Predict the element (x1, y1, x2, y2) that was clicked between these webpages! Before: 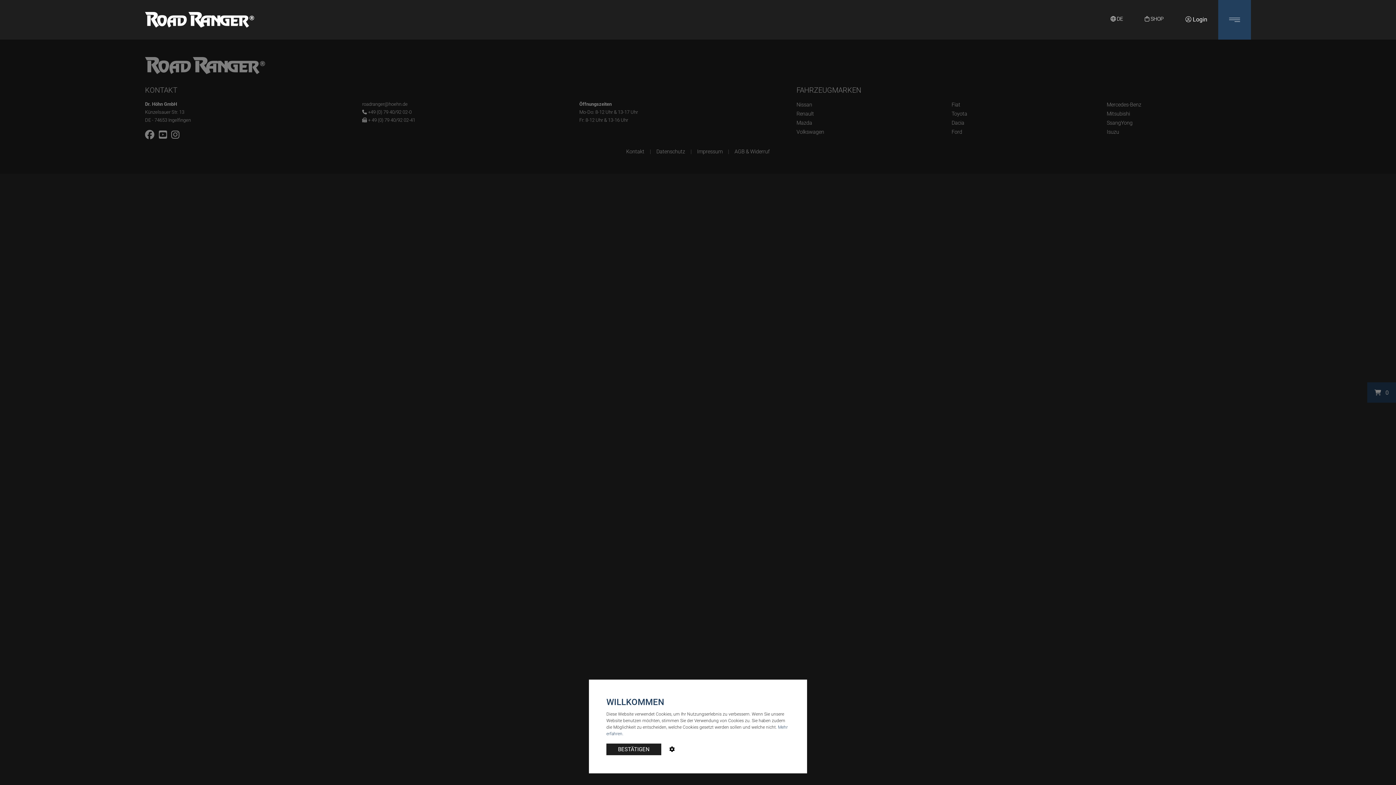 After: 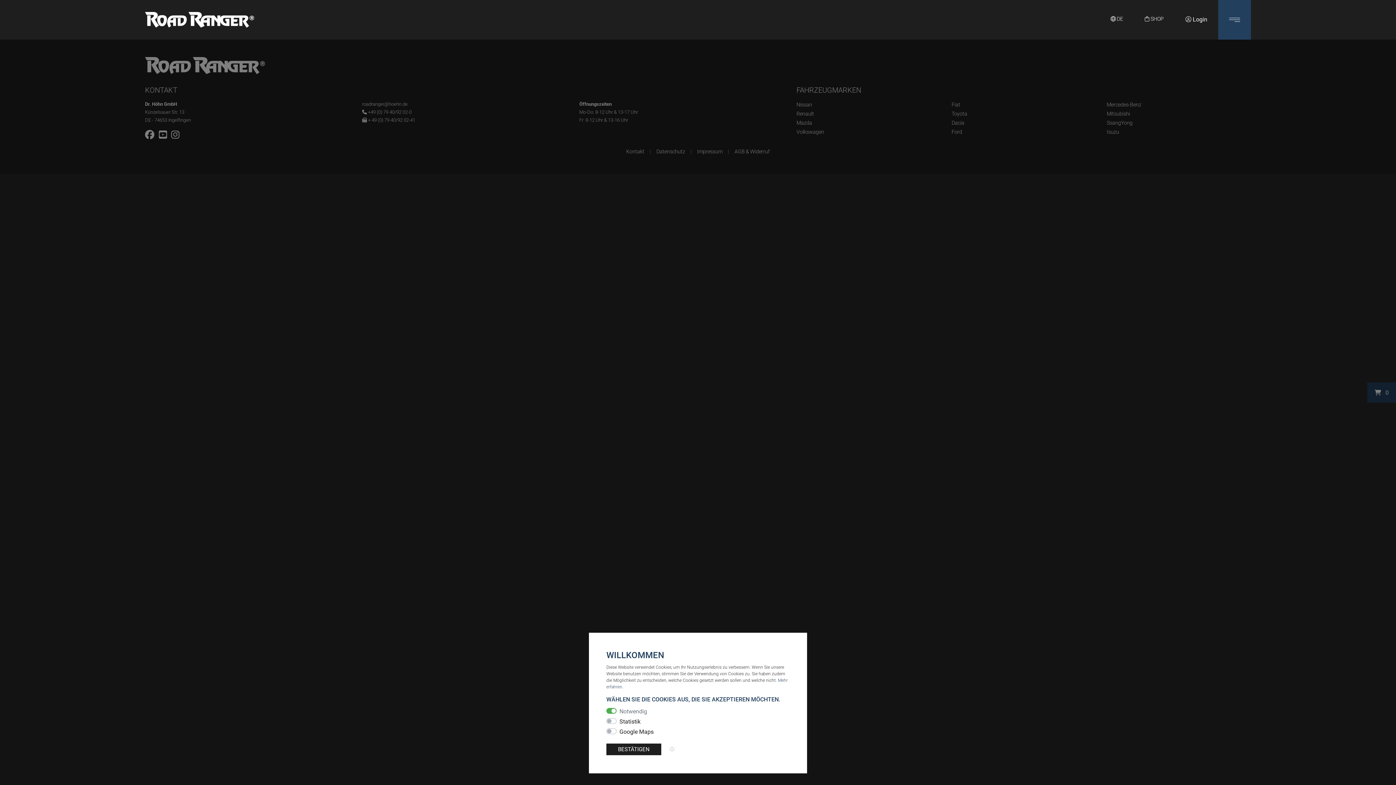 Action: bbox: (666, 743, 677, 756)